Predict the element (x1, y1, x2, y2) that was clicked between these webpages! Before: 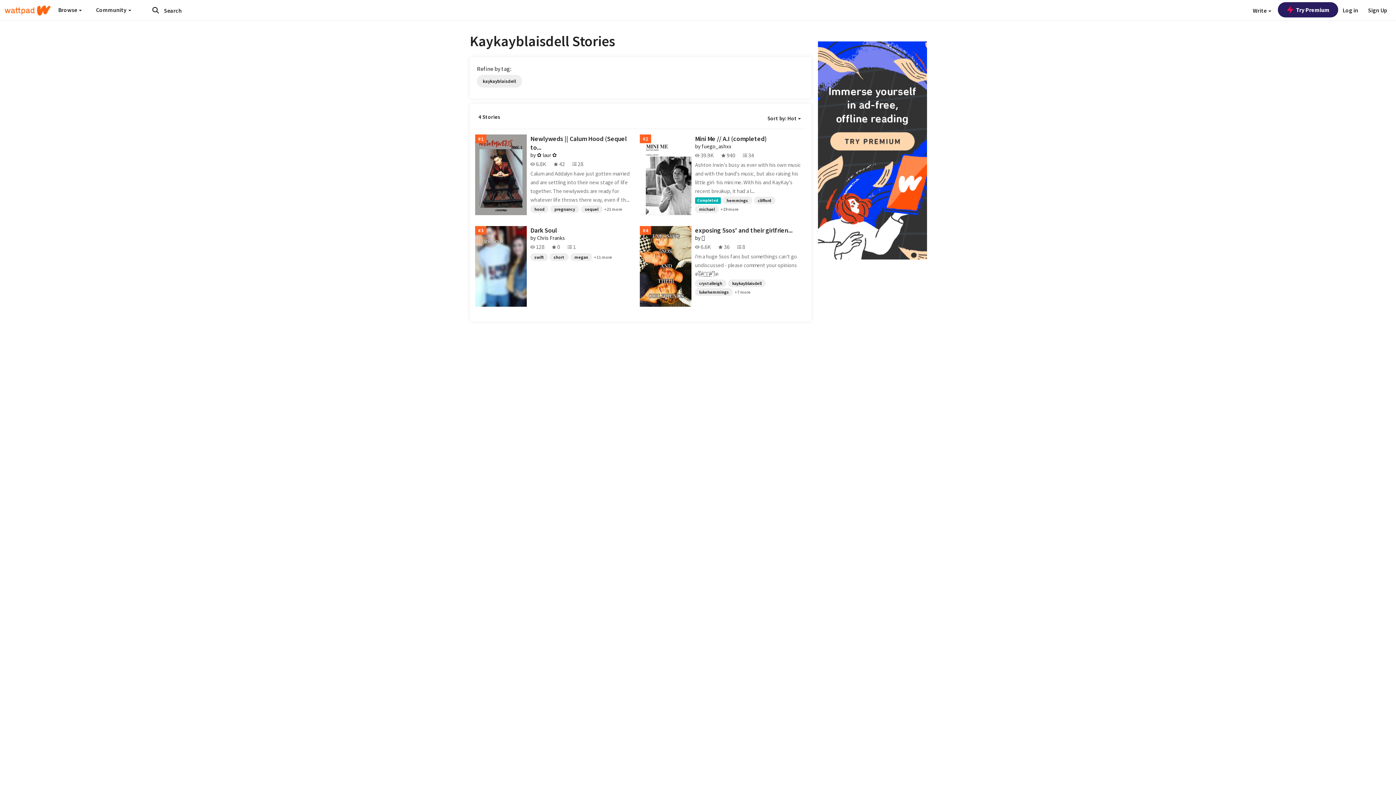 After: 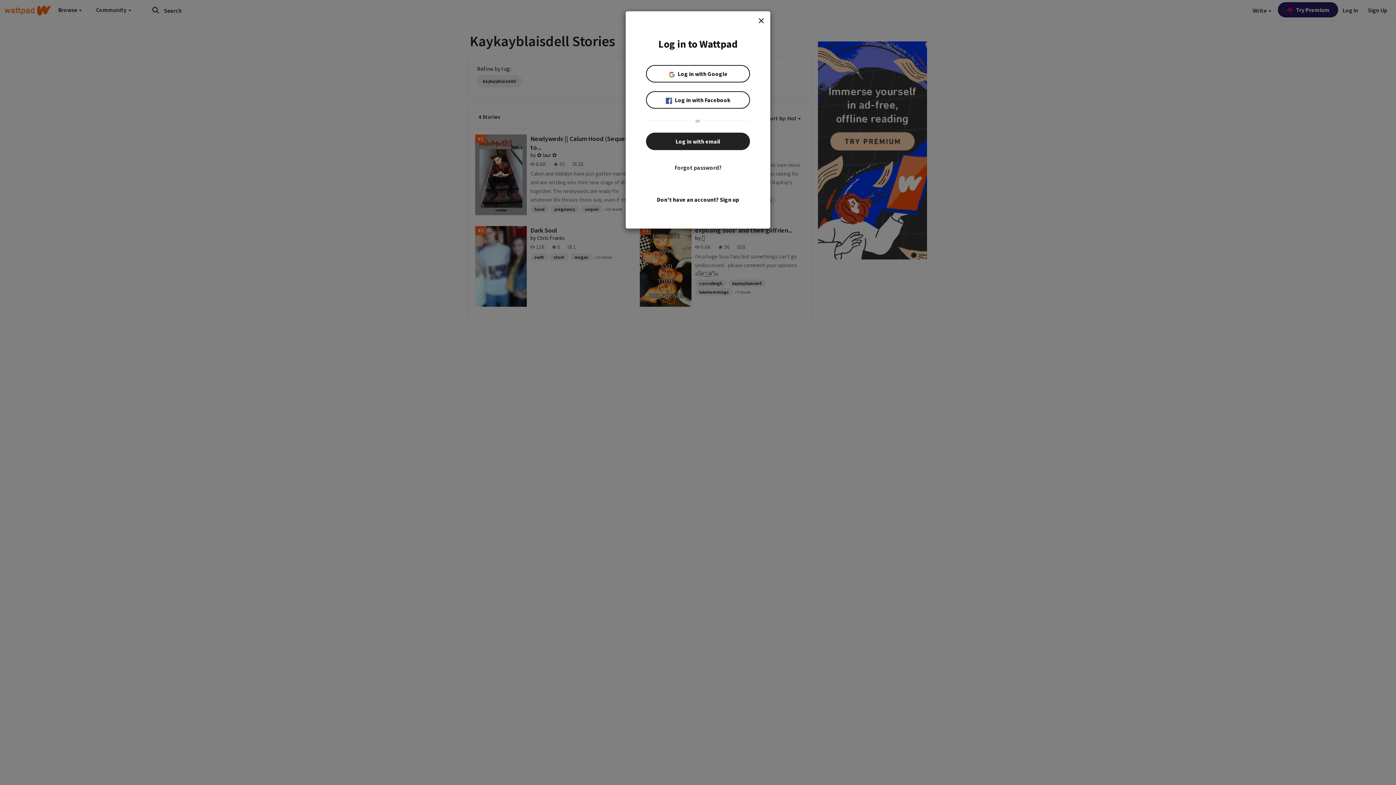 Action: label: Log in bbox: (1338, 0, 1362, 20)